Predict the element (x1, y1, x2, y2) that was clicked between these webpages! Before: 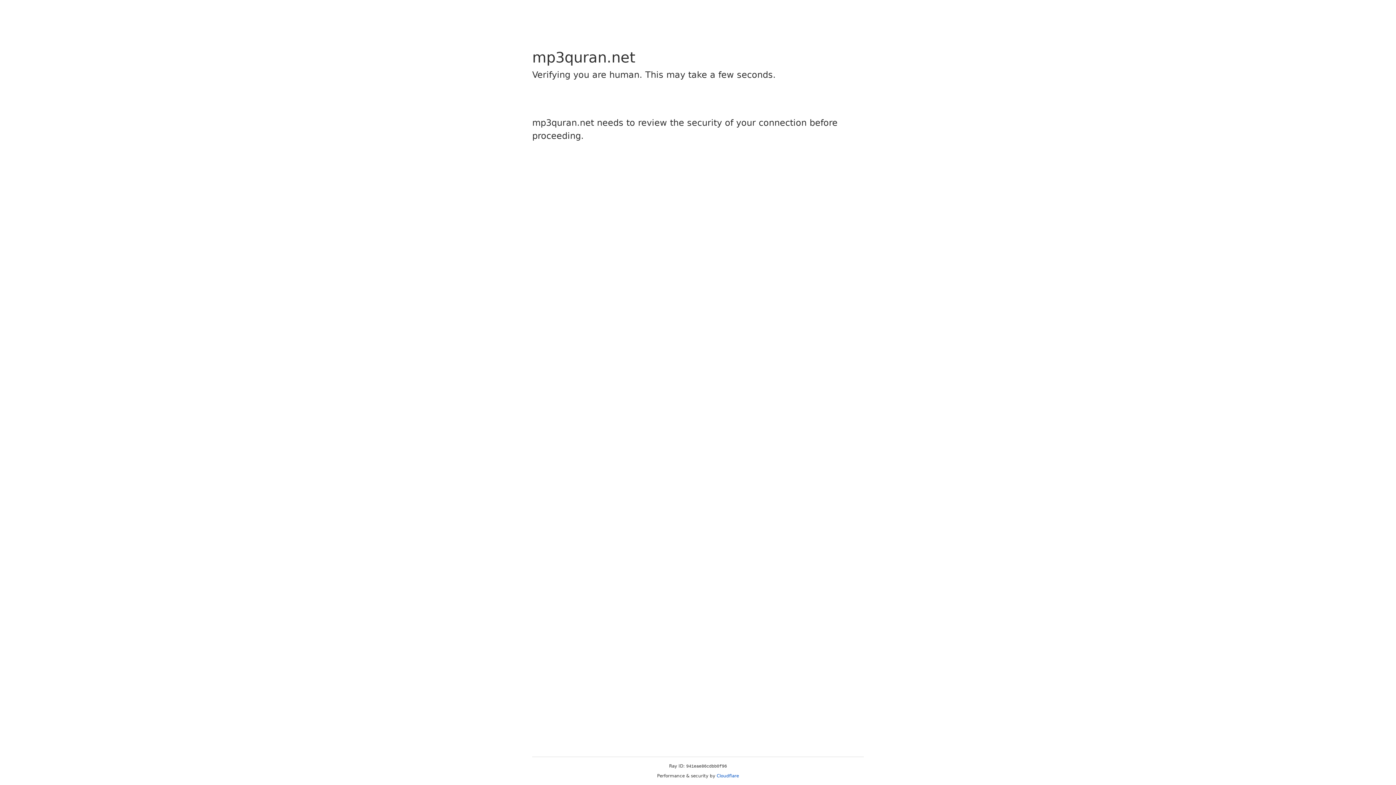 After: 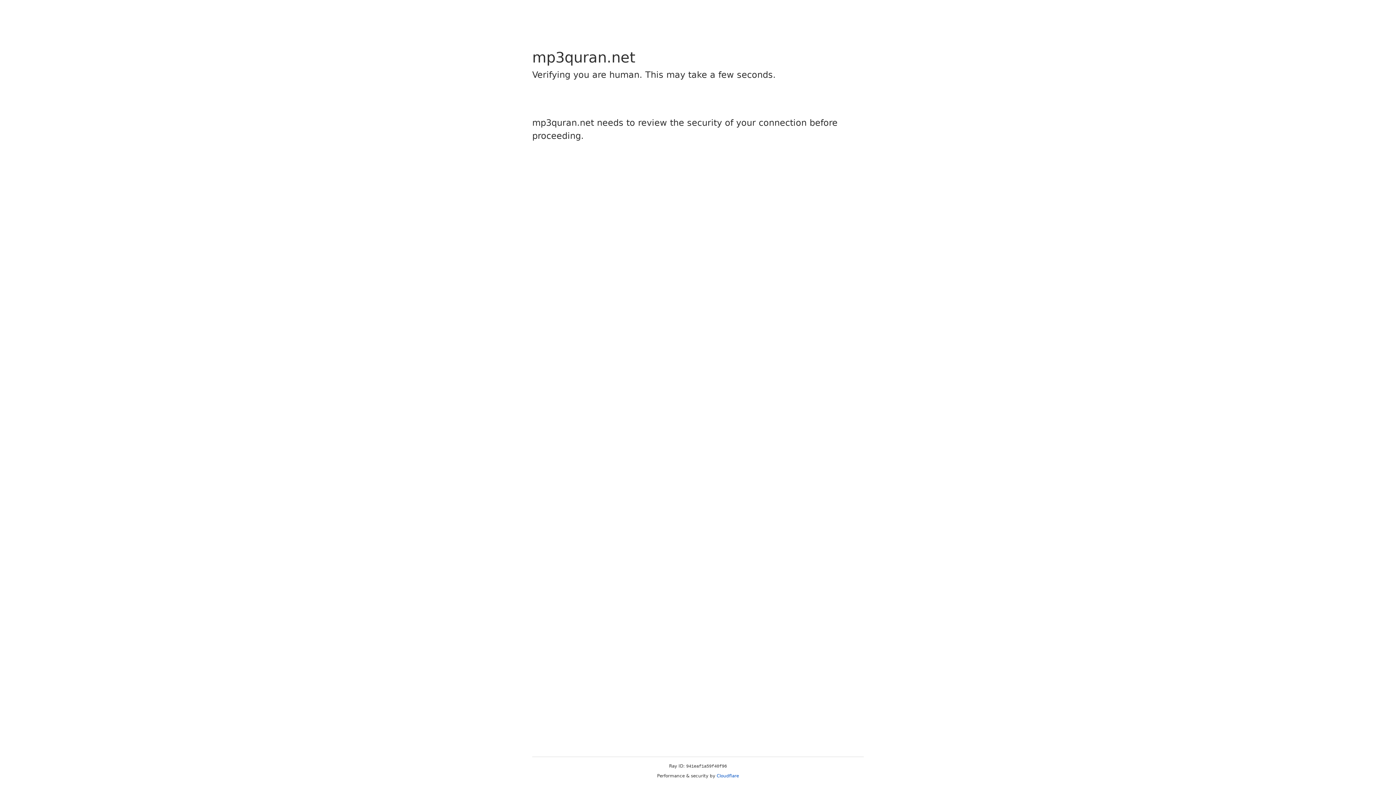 Action: label: Cloudflare bbox: (716, 773, 739, 778)